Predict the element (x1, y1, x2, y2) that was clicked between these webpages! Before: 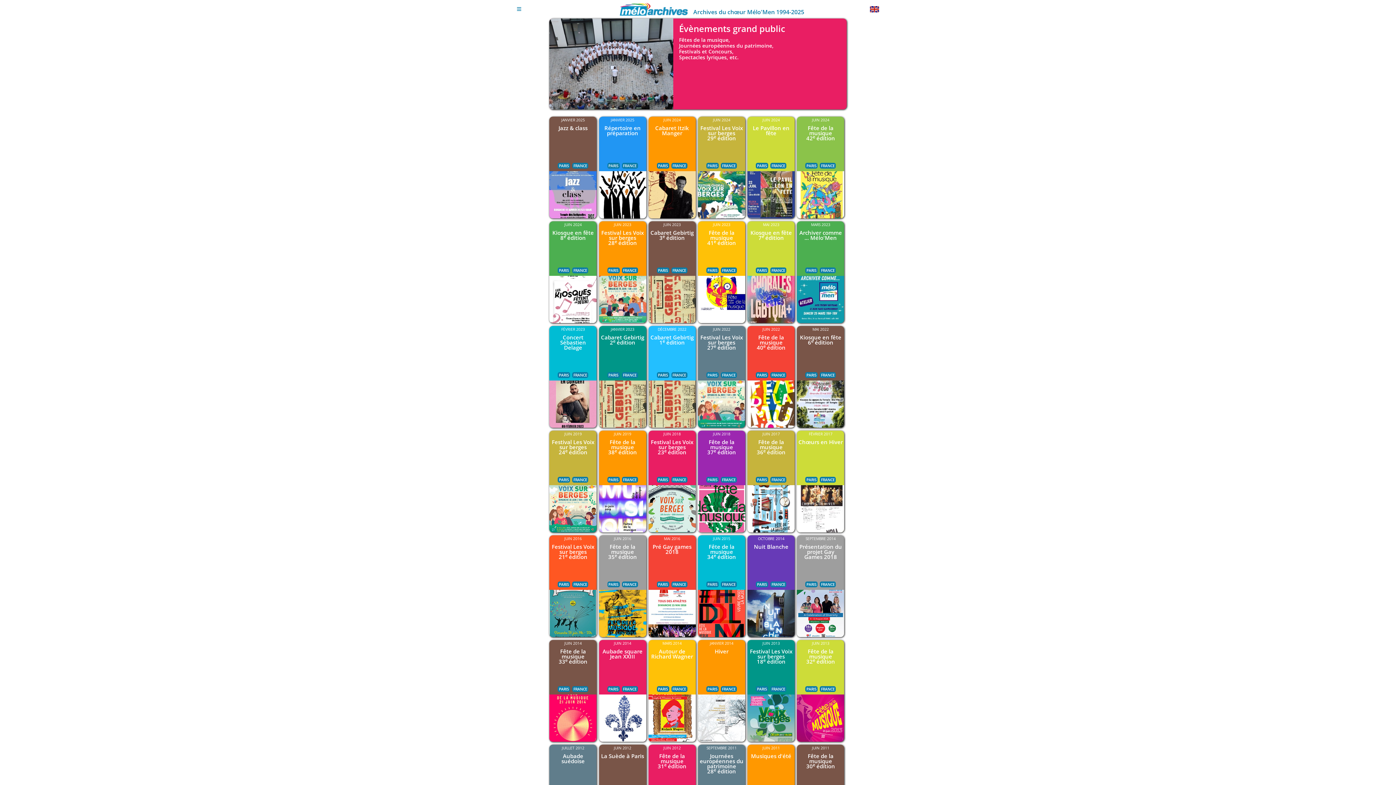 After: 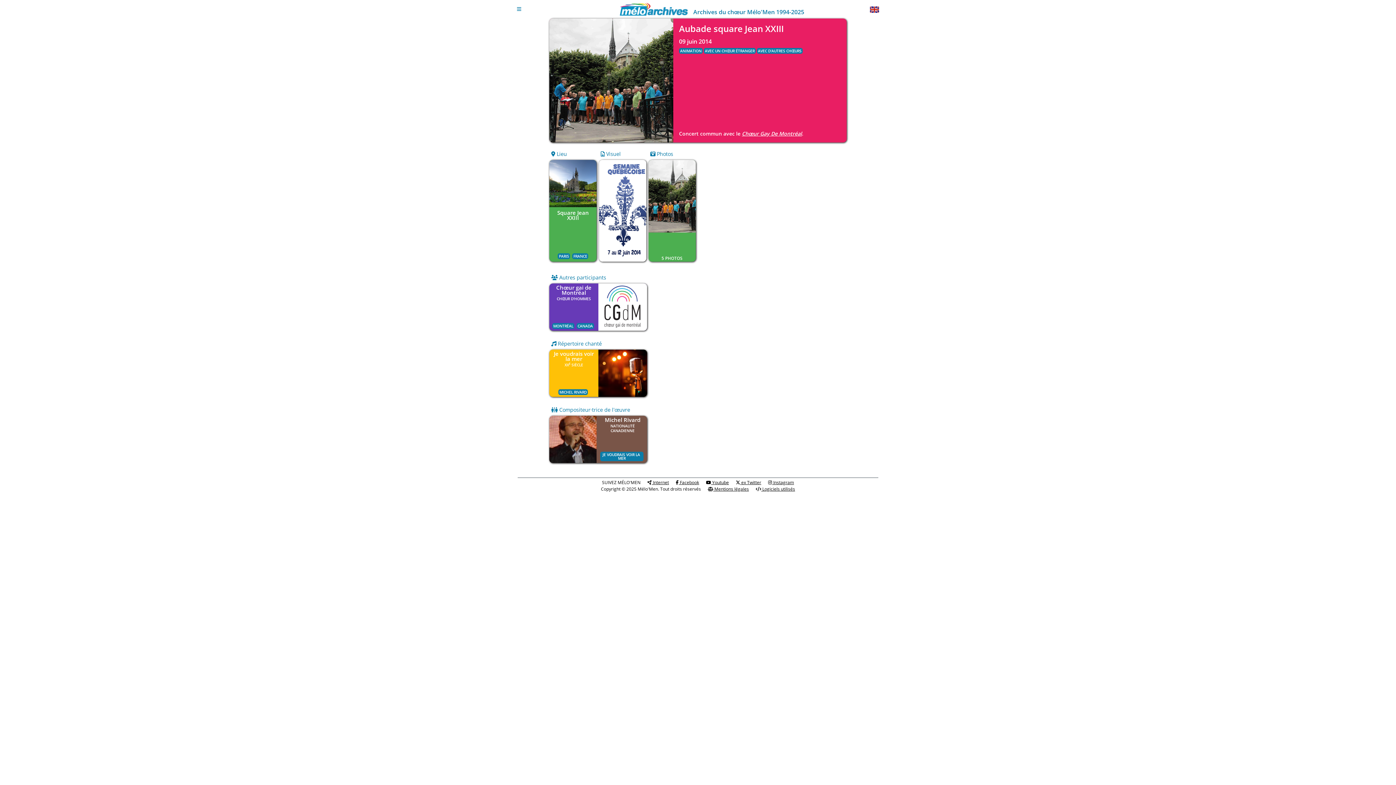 Action: bbox: (599, 640, 646, 659) label: JUIN 2014
Aubade square Jean XXIII